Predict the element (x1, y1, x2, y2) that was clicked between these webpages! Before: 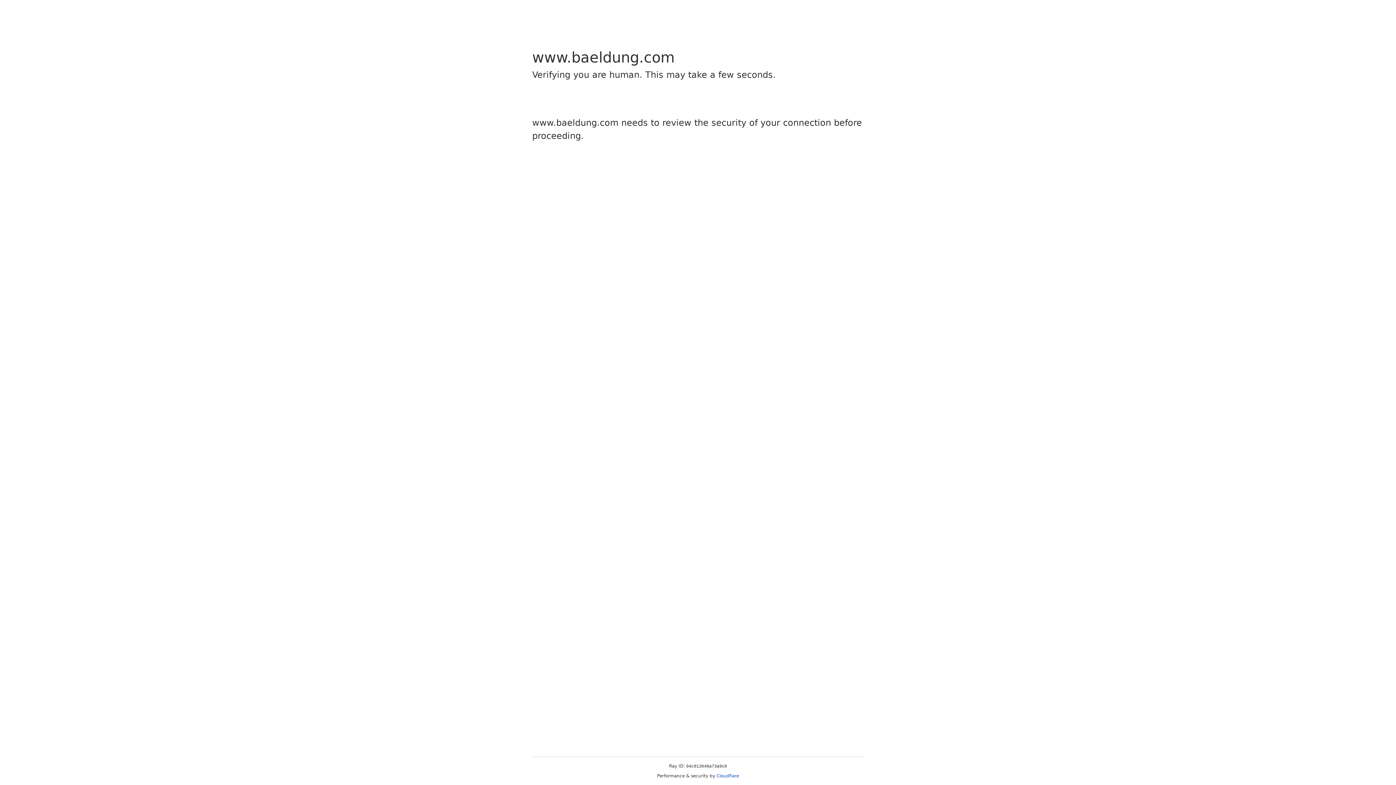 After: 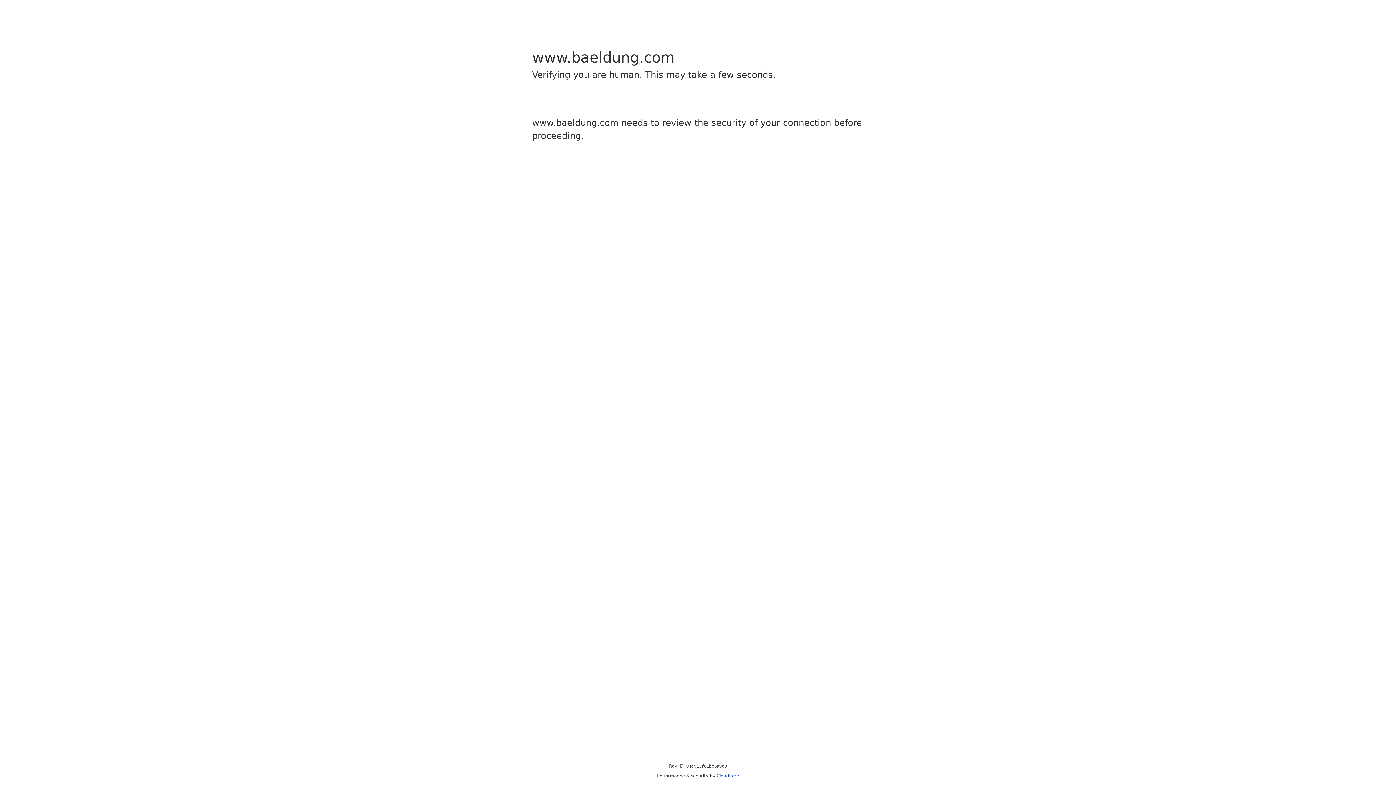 Action: bbox: (716, 773, 739, 778) label: Cloudflare